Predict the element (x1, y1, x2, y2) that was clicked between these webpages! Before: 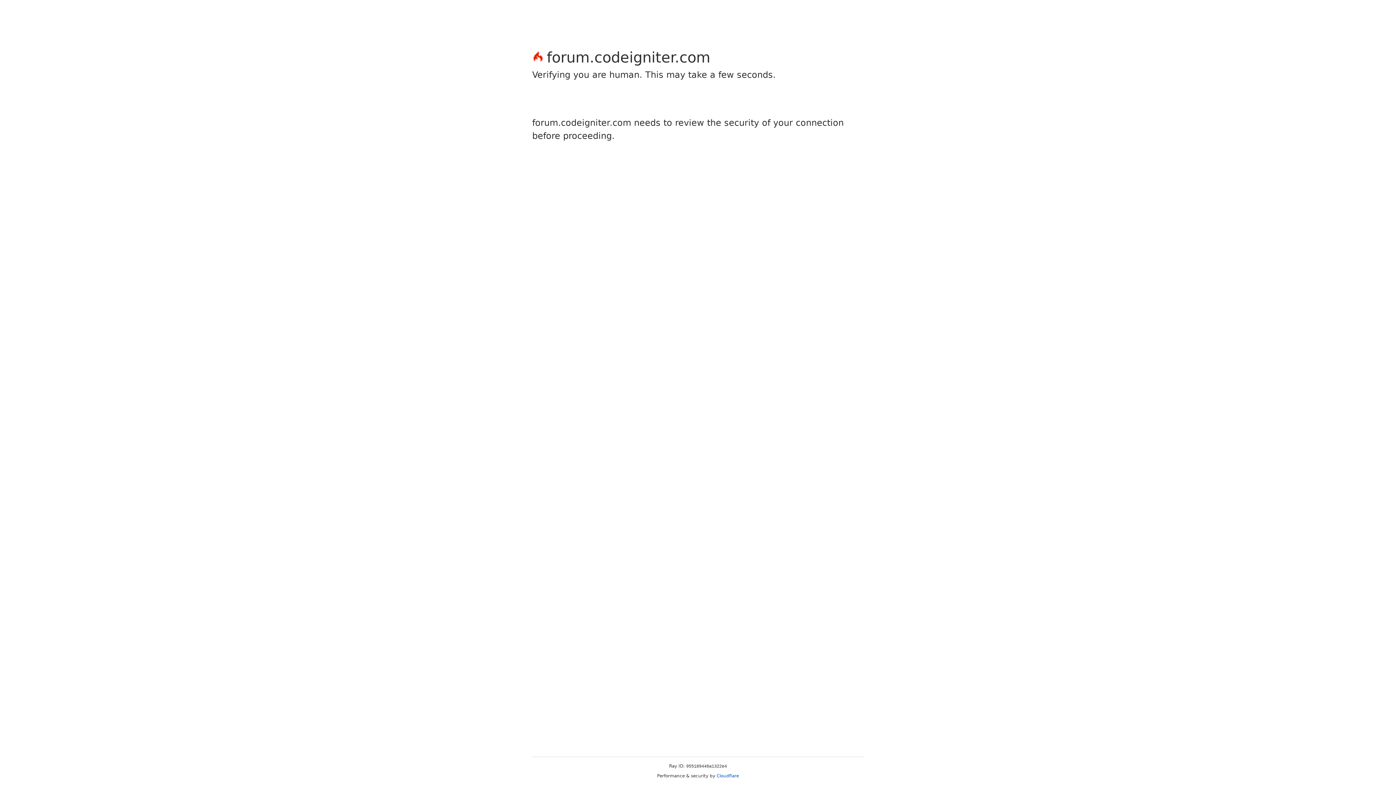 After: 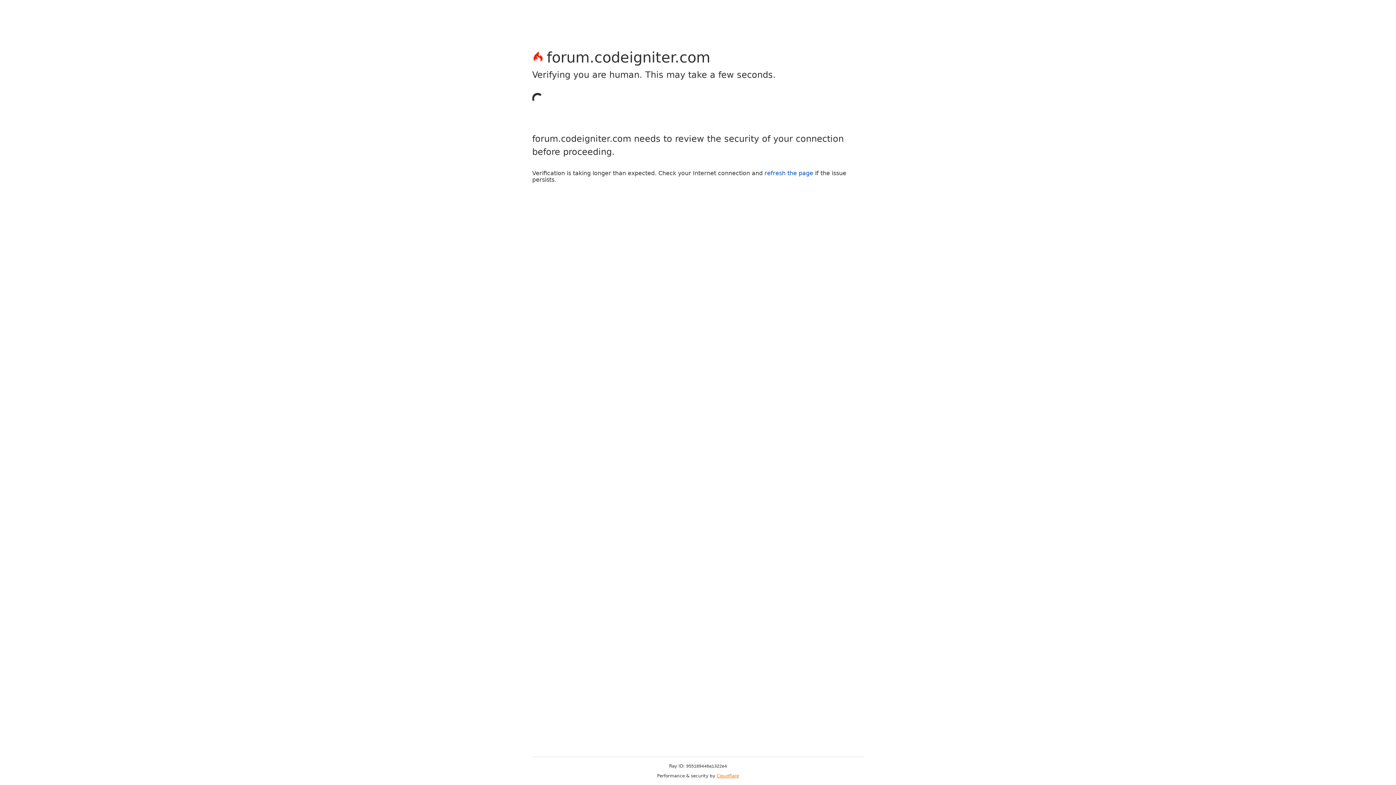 Action: label: Cloudflare bbox: (716, 773, 739, 778)